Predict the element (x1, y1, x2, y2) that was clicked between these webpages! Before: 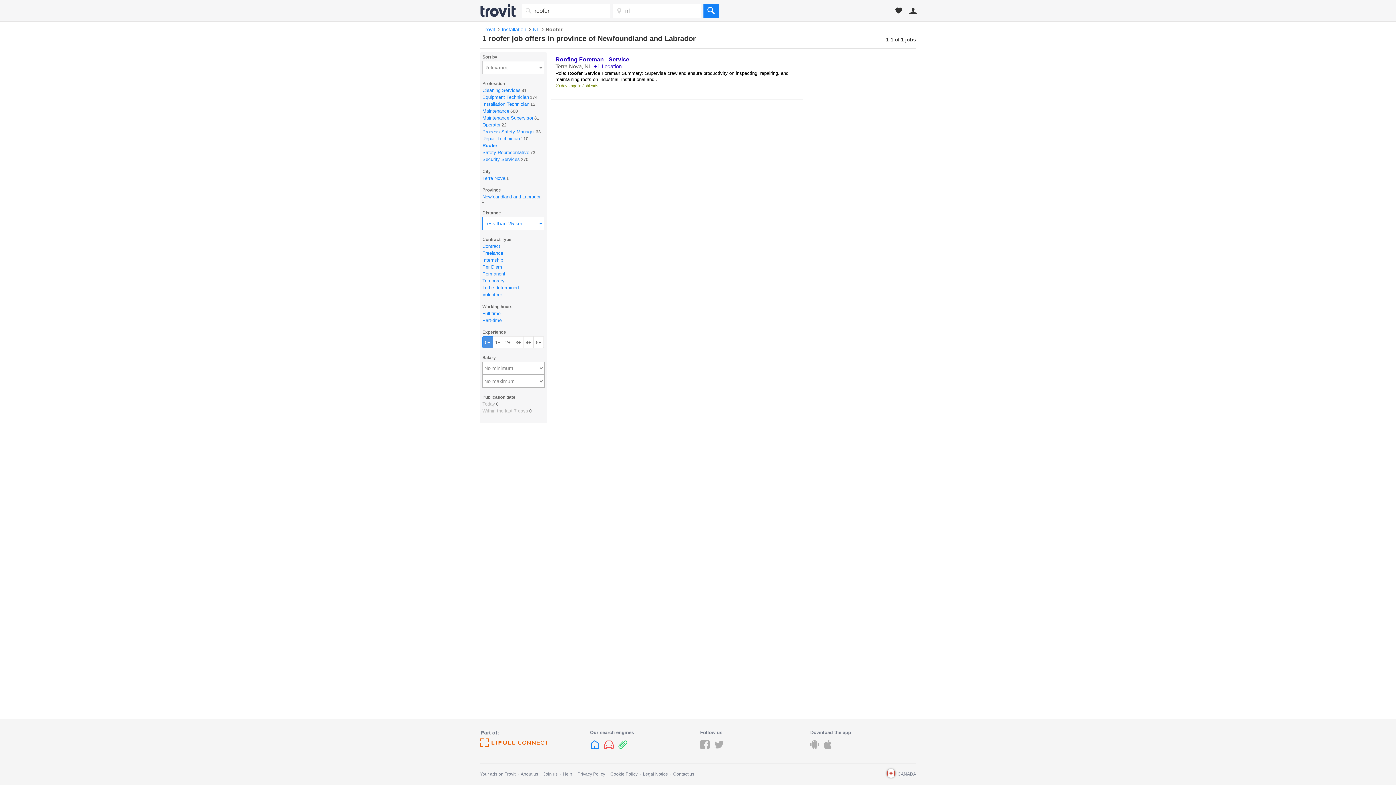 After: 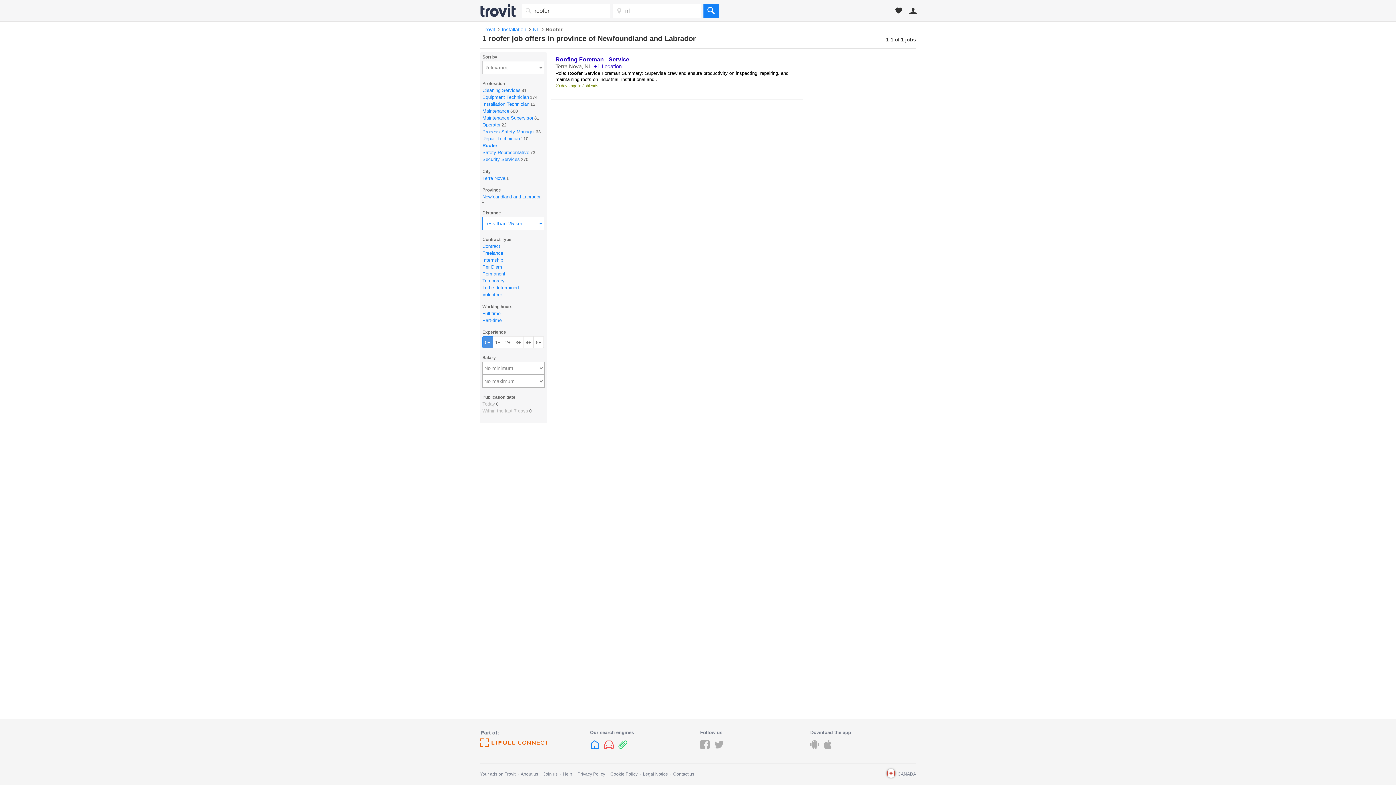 Action: bbox: (480, 738, 585, 747)